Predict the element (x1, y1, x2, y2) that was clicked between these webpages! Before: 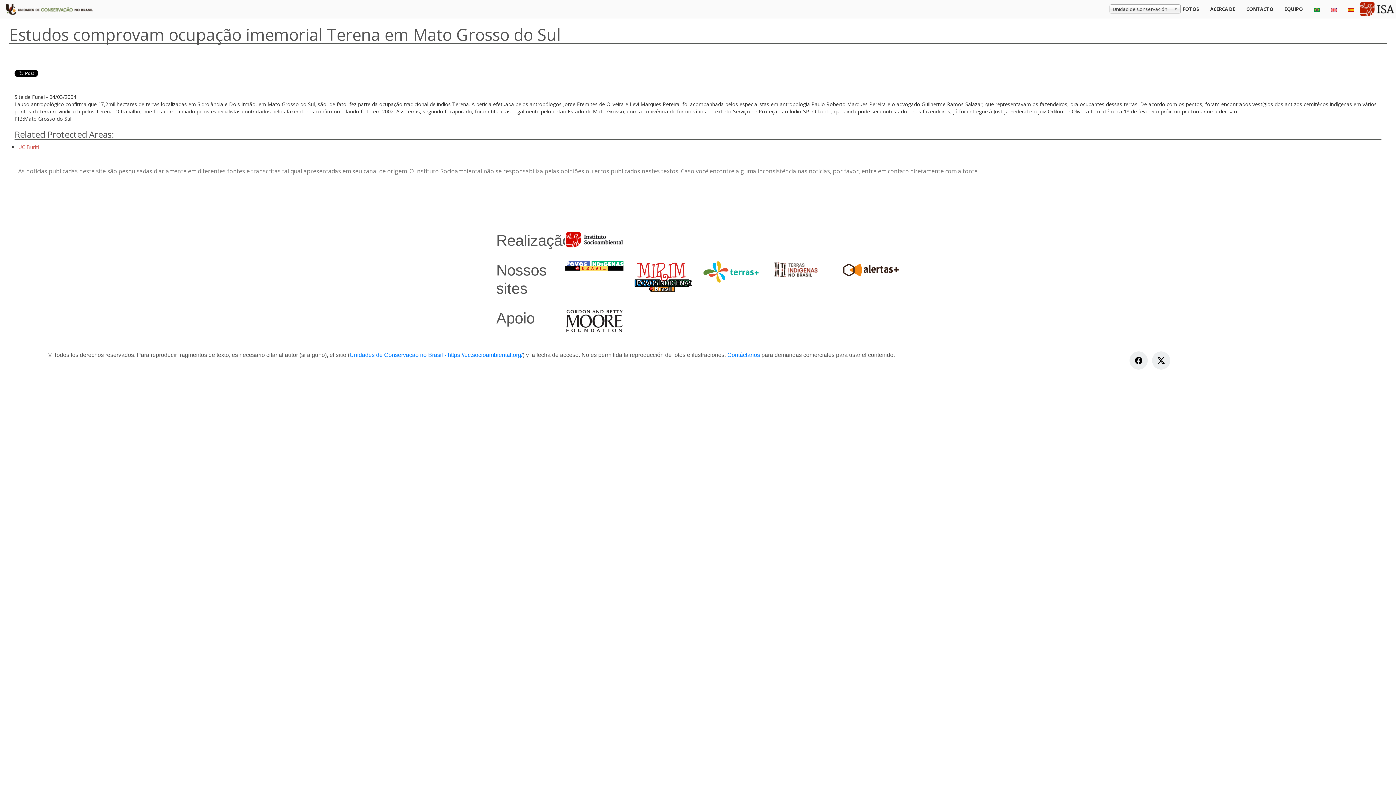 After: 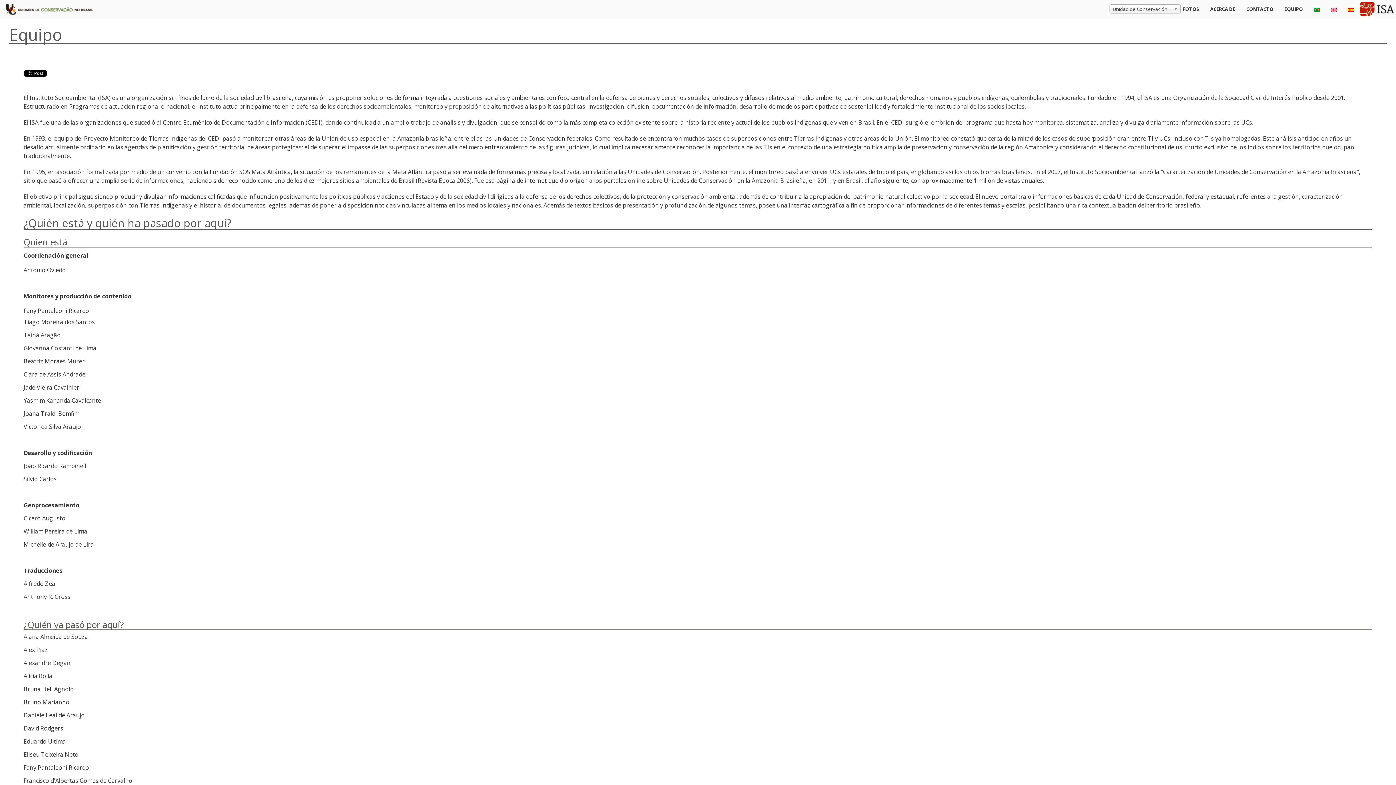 Action: label: EQUIPO bbox: (1279, 0, 1308, 18)